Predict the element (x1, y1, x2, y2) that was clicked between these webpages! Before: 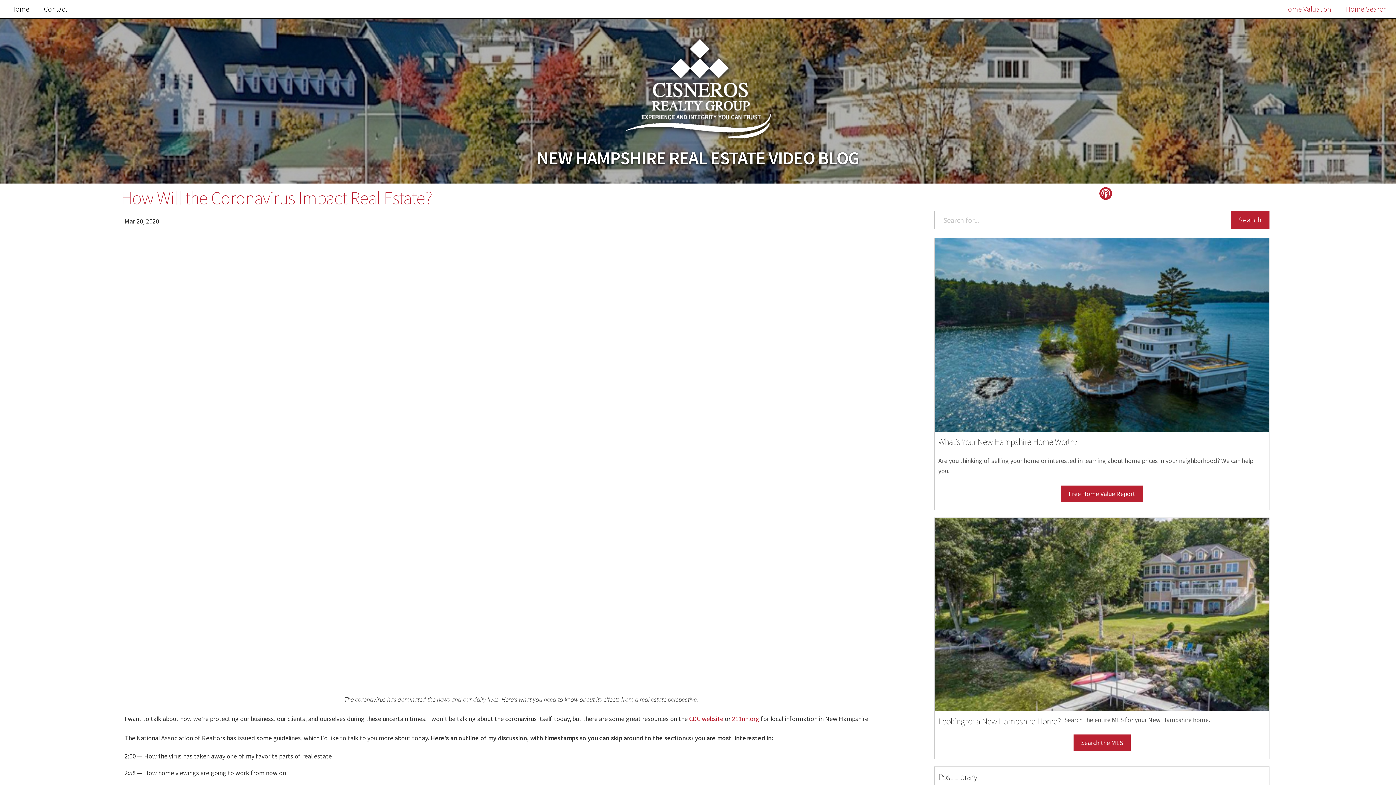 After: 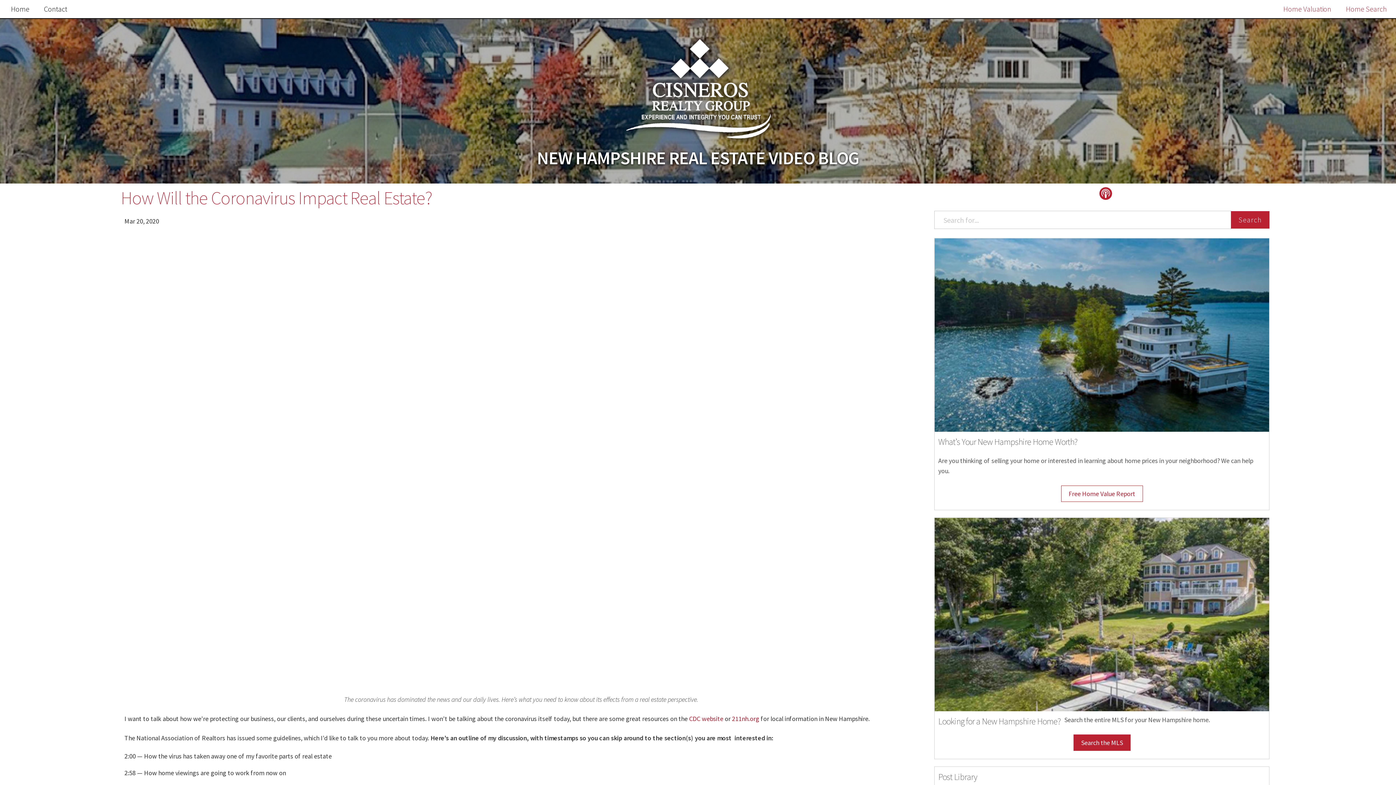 Action: bbox: (1061, 485, 1143, 502) label: Free Home Value Report